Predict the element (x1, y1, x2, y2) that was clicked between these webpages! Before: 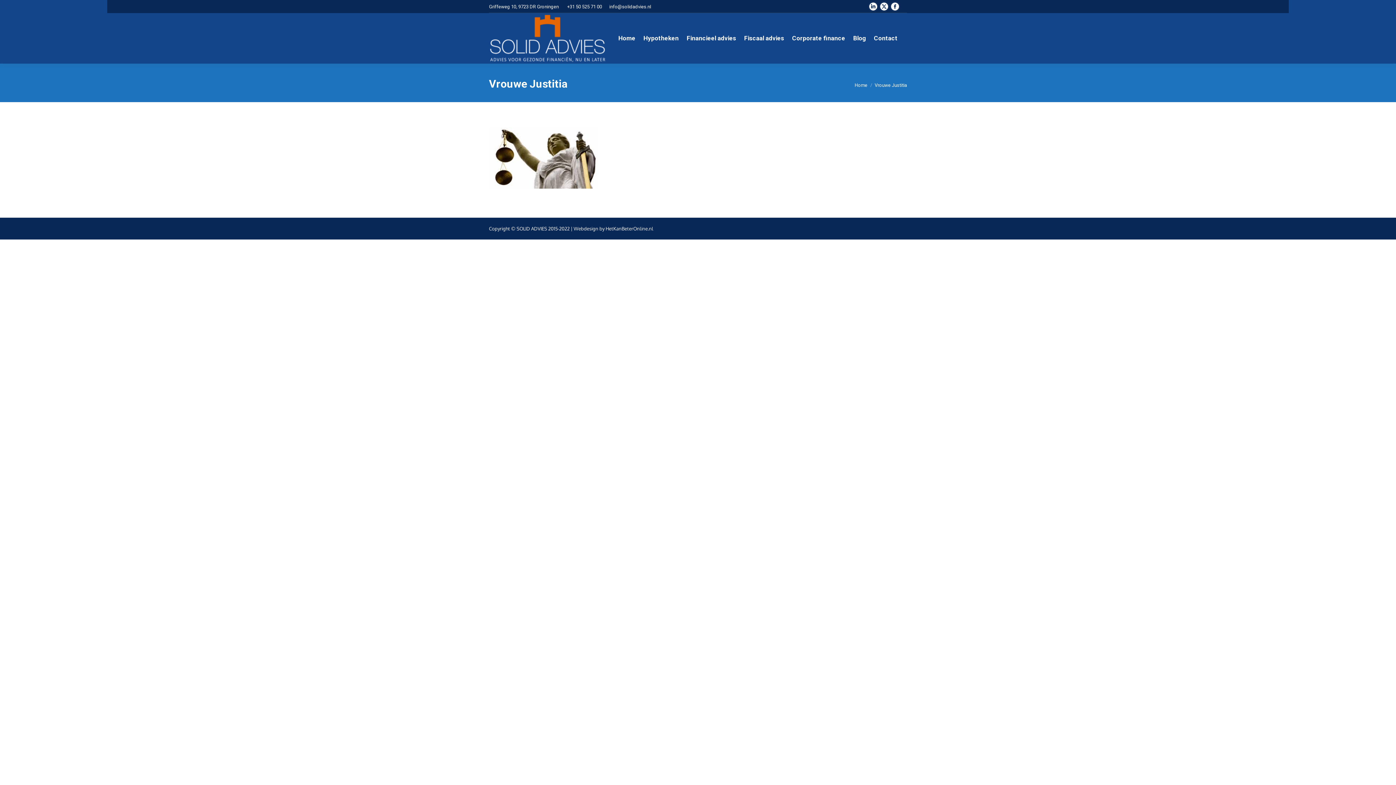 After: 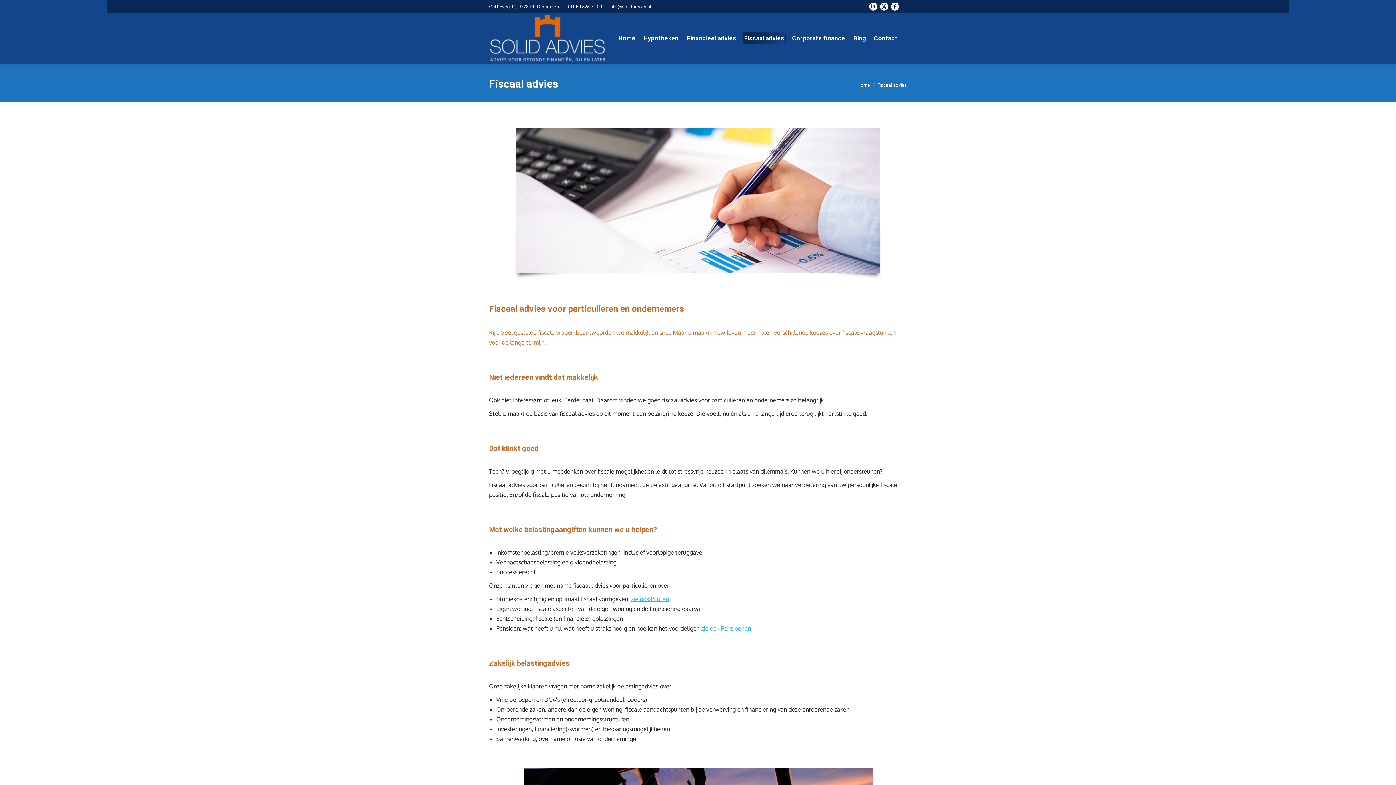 Action: label: Fiscaal advies bbox: (742, 32, 785, 44)